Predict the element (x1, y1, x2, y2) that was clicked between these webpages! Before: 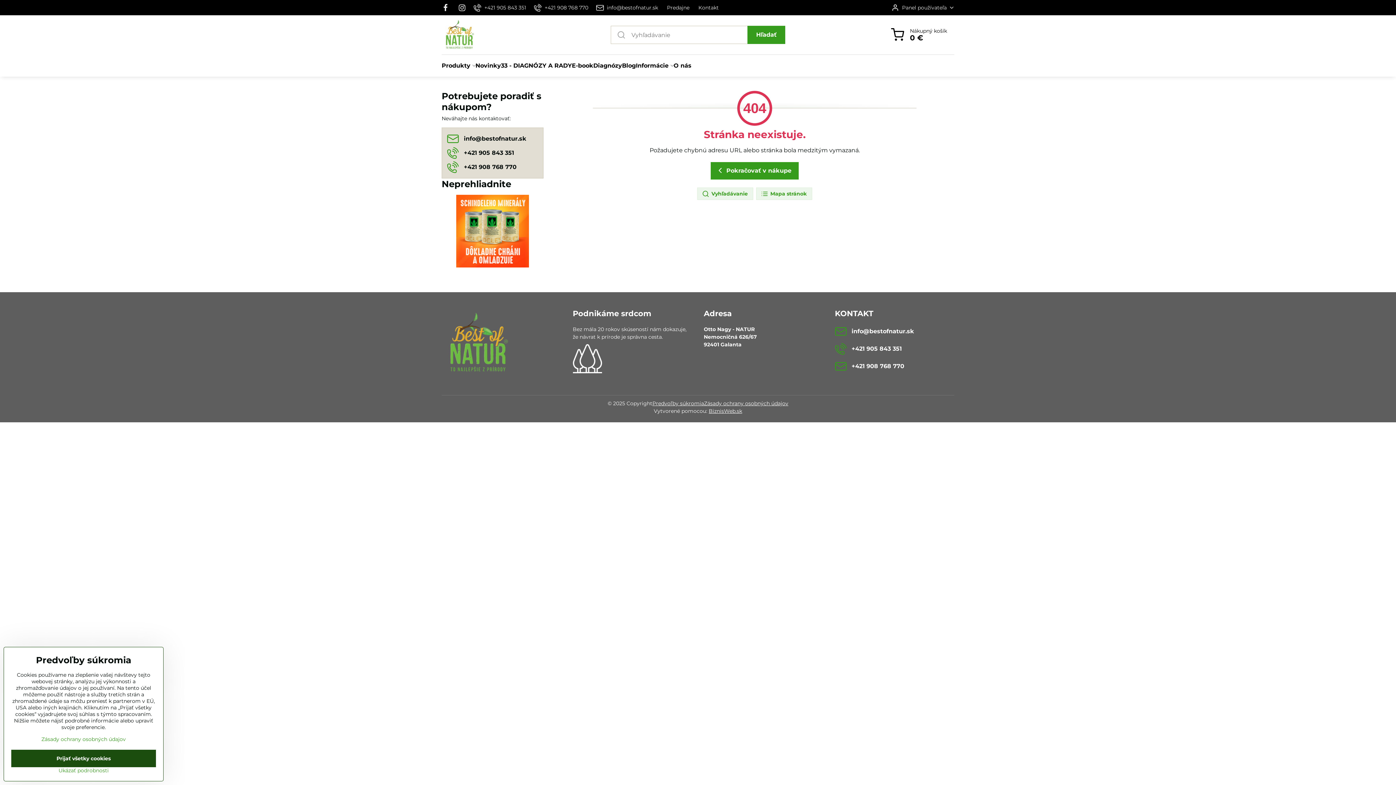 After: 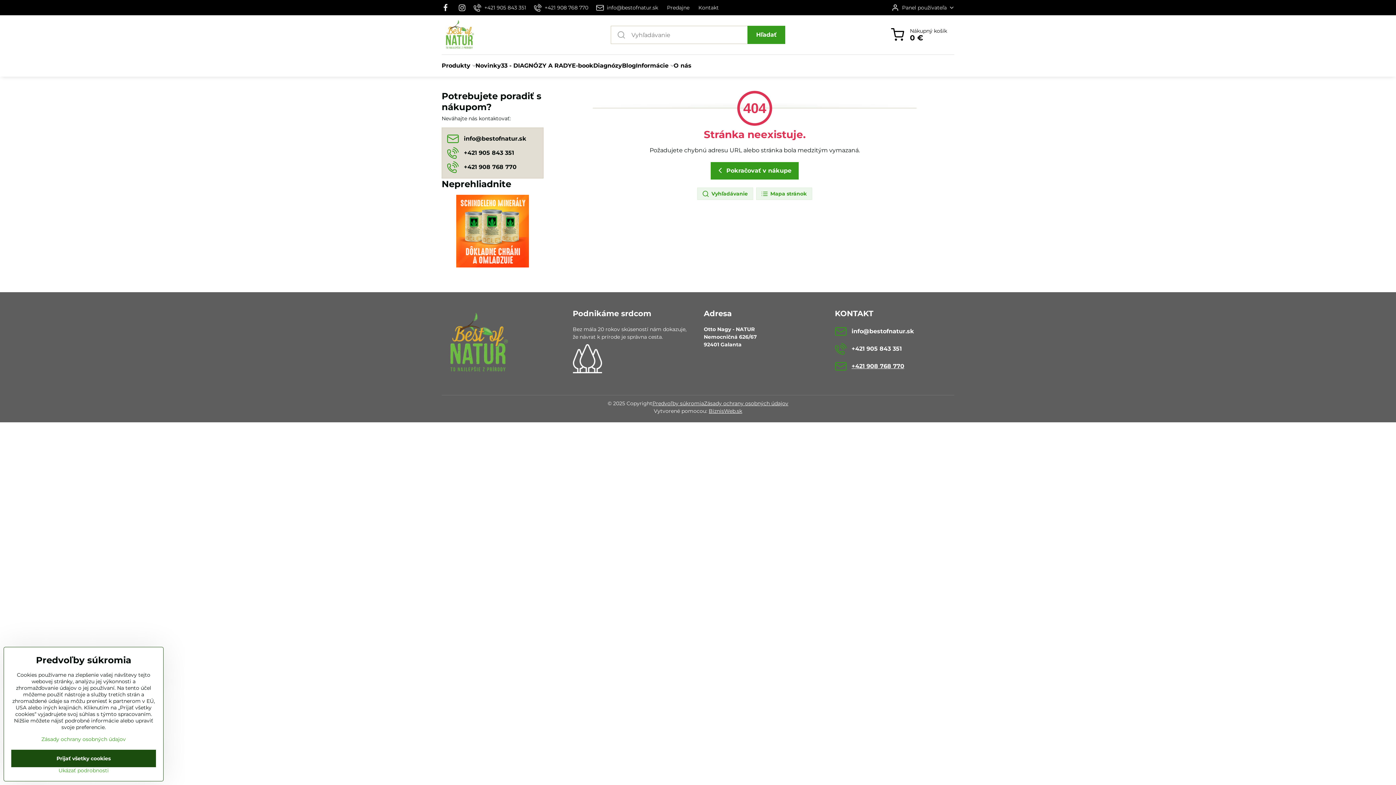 Action: bbox: (835, 360, 904, 372) label: +421 908 768 770